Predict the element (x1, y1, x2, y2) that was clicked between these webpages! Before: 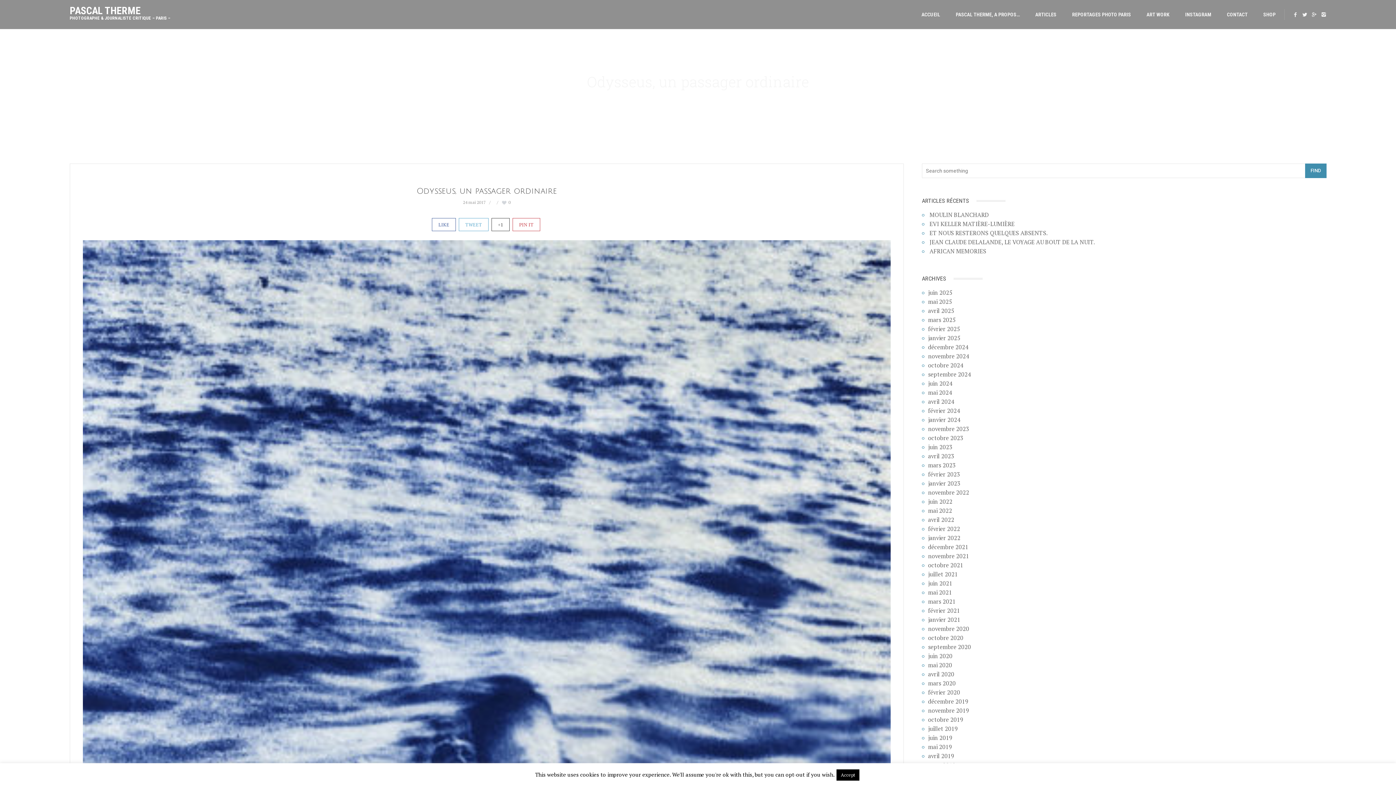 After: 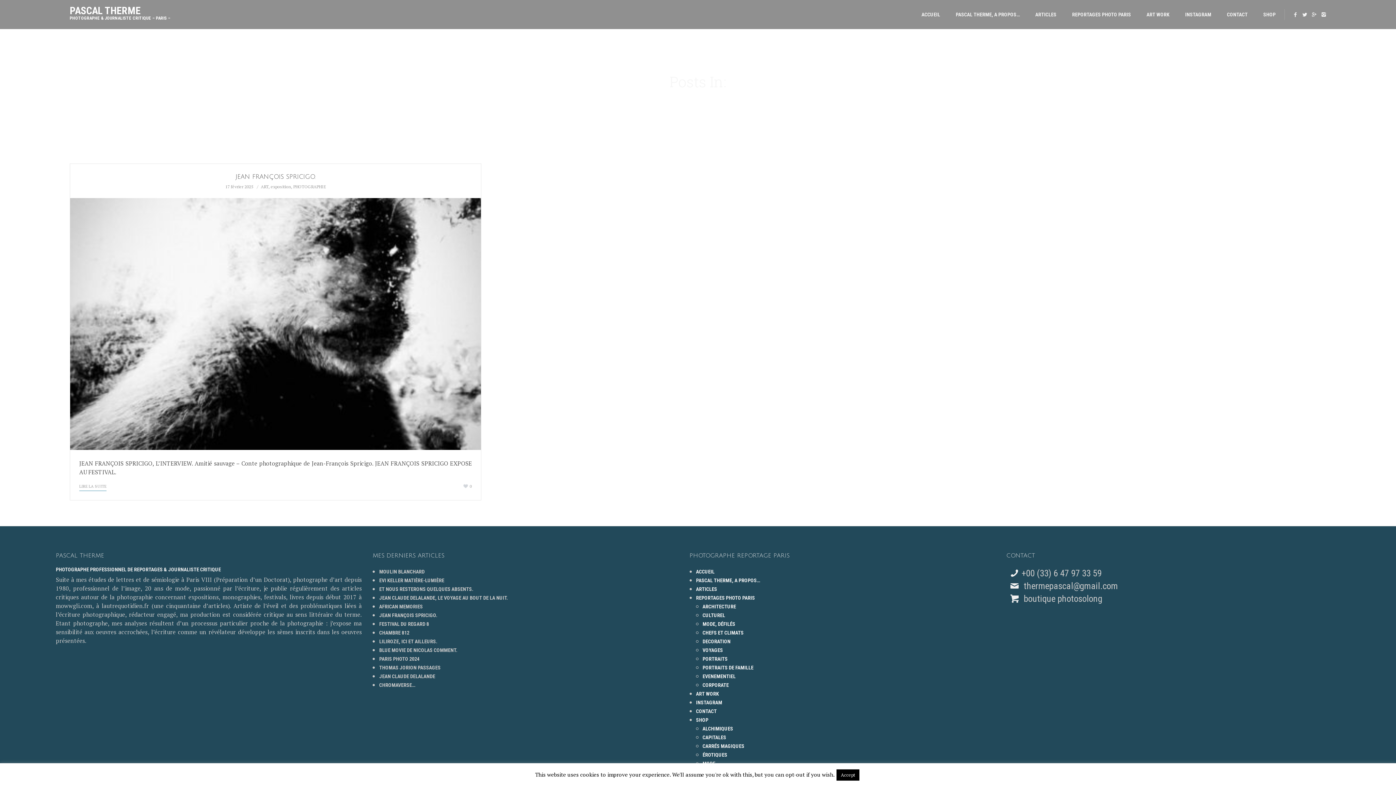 Action: label: février 2025 bbox: (928, 325, 960, 333)